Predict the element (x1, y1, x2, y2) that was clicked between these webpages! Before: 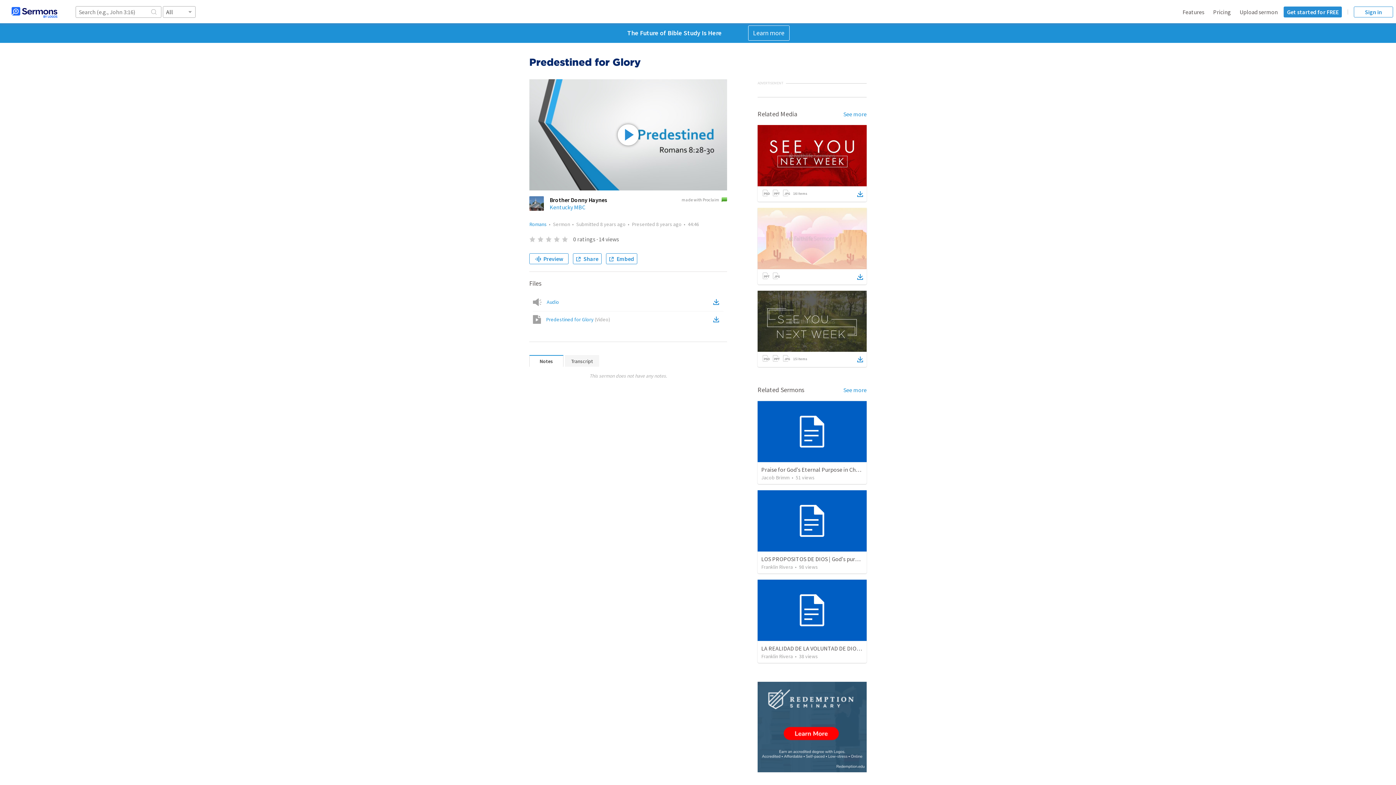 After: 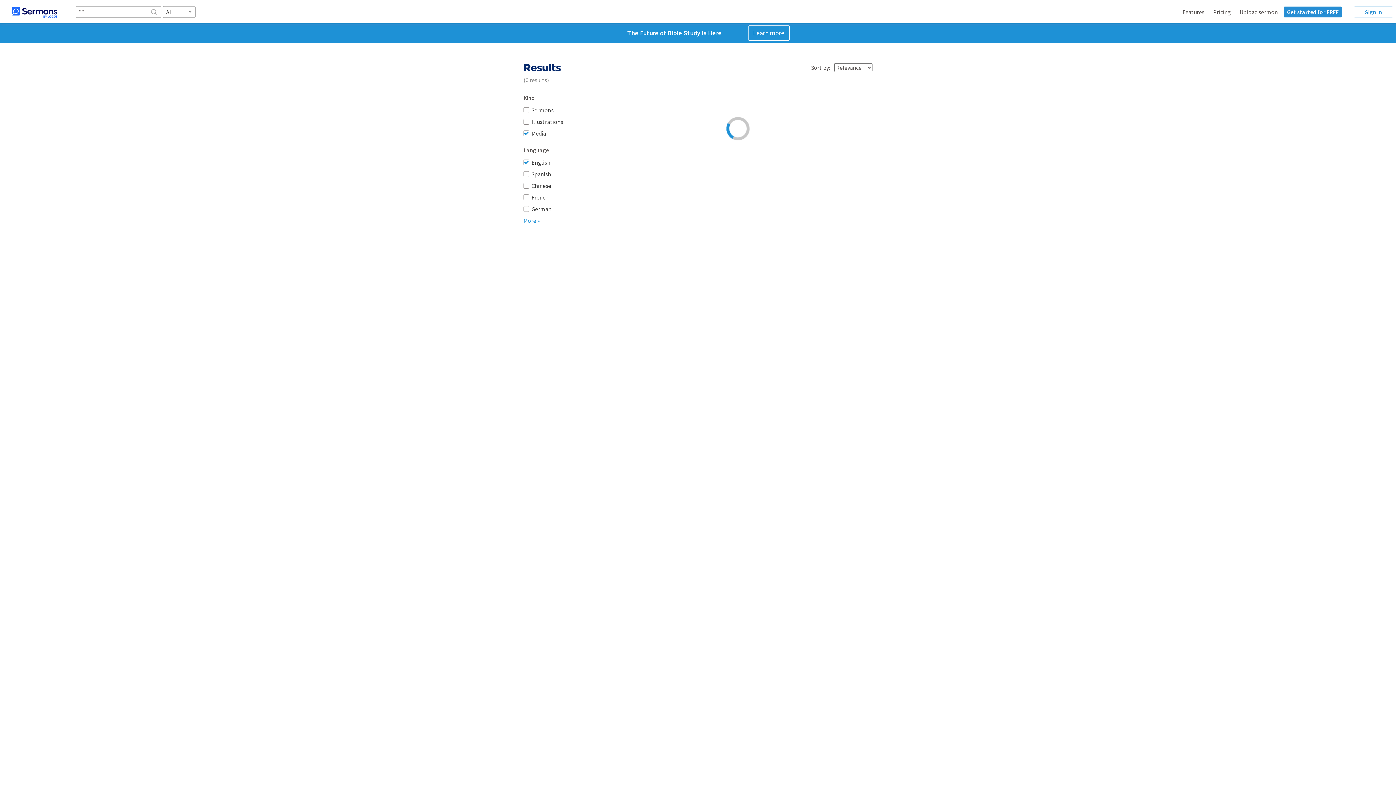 Action: label: See more bbox: (843, 110, 866, 118)